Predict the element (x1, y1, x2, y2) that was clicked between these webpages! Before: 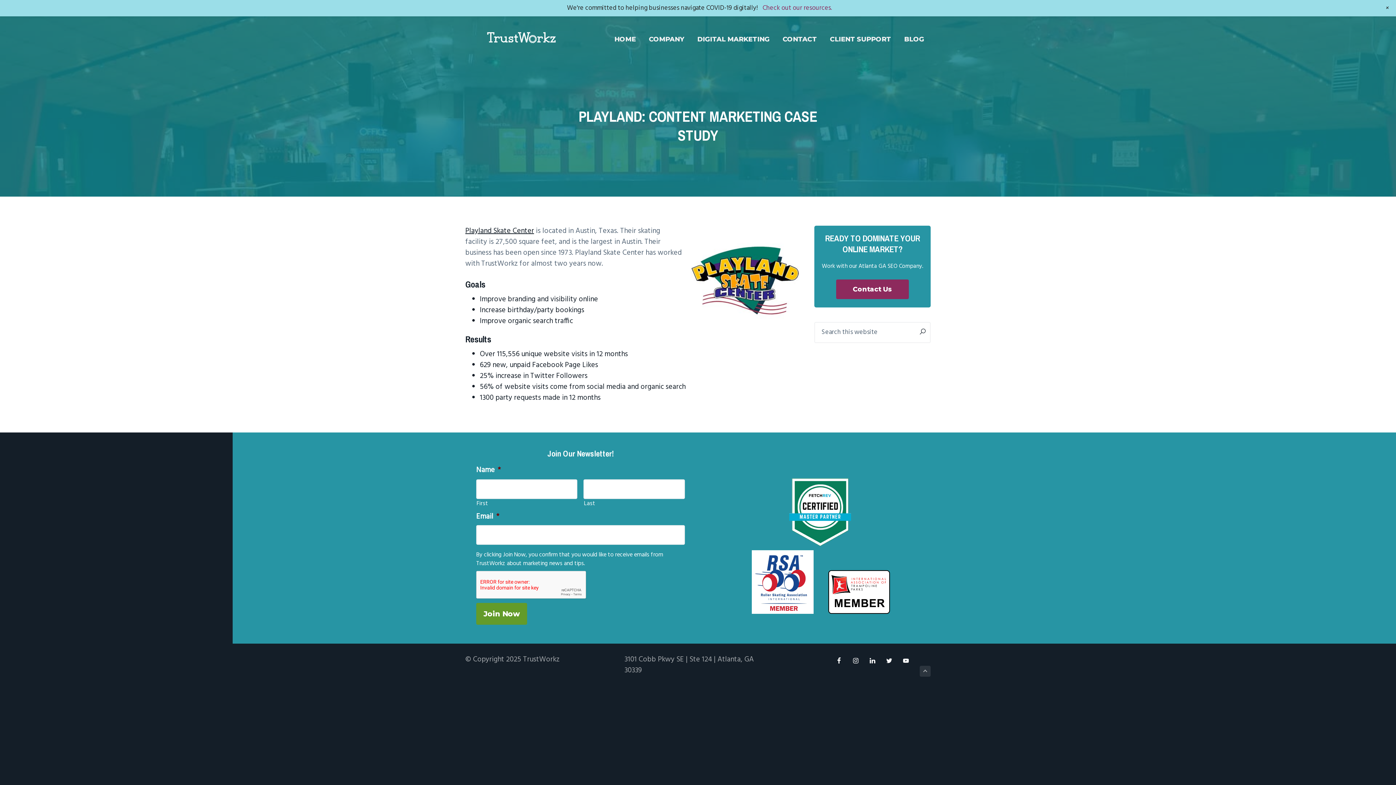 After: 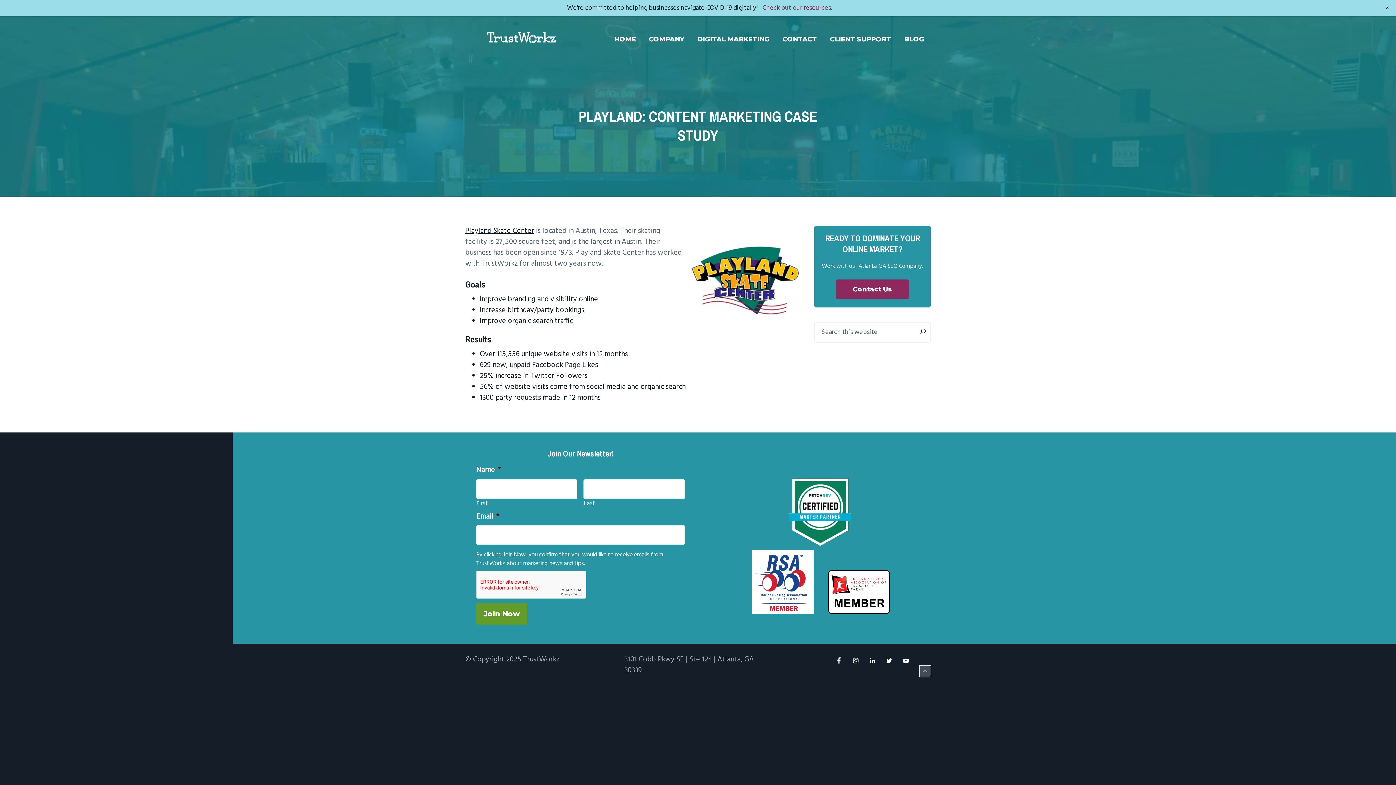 Action: bbox: (920, 666, 930, 677)